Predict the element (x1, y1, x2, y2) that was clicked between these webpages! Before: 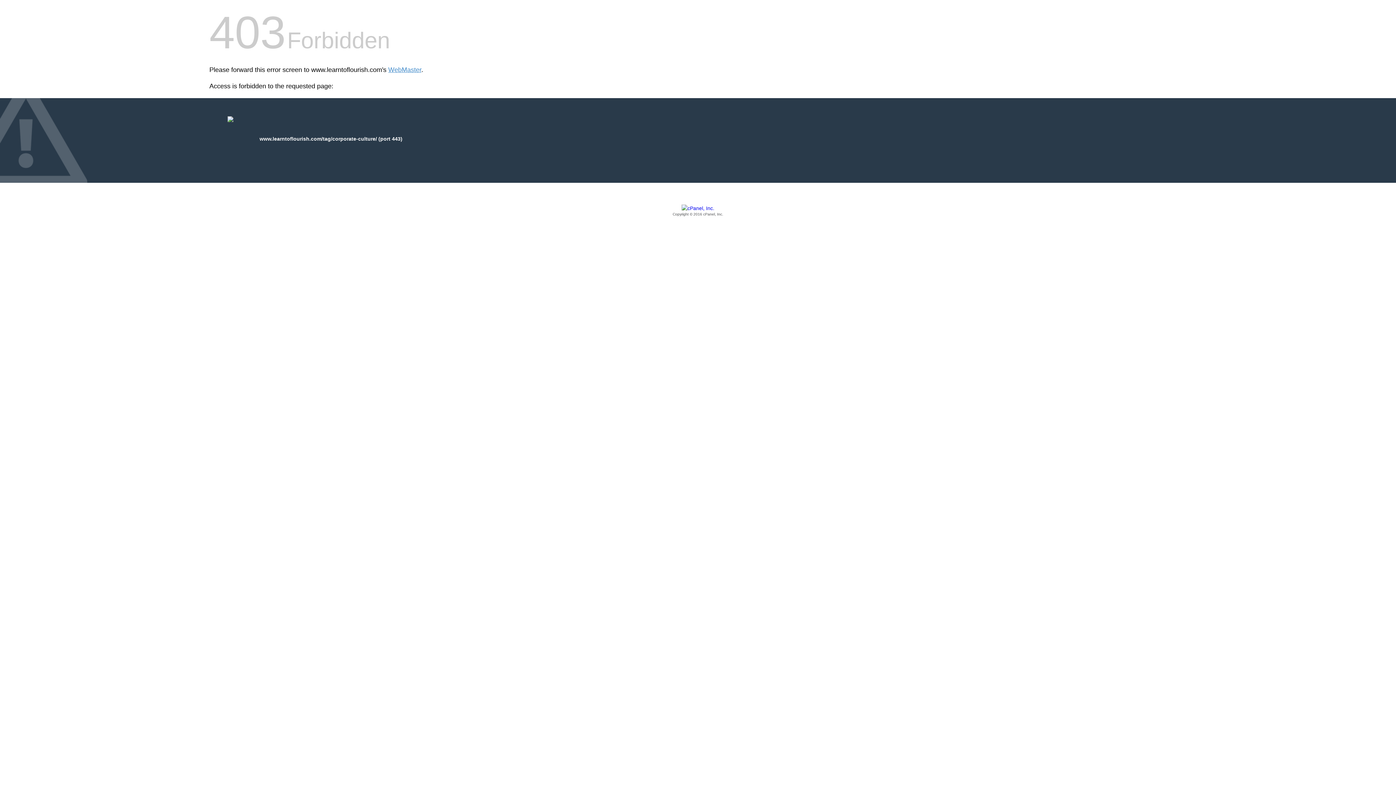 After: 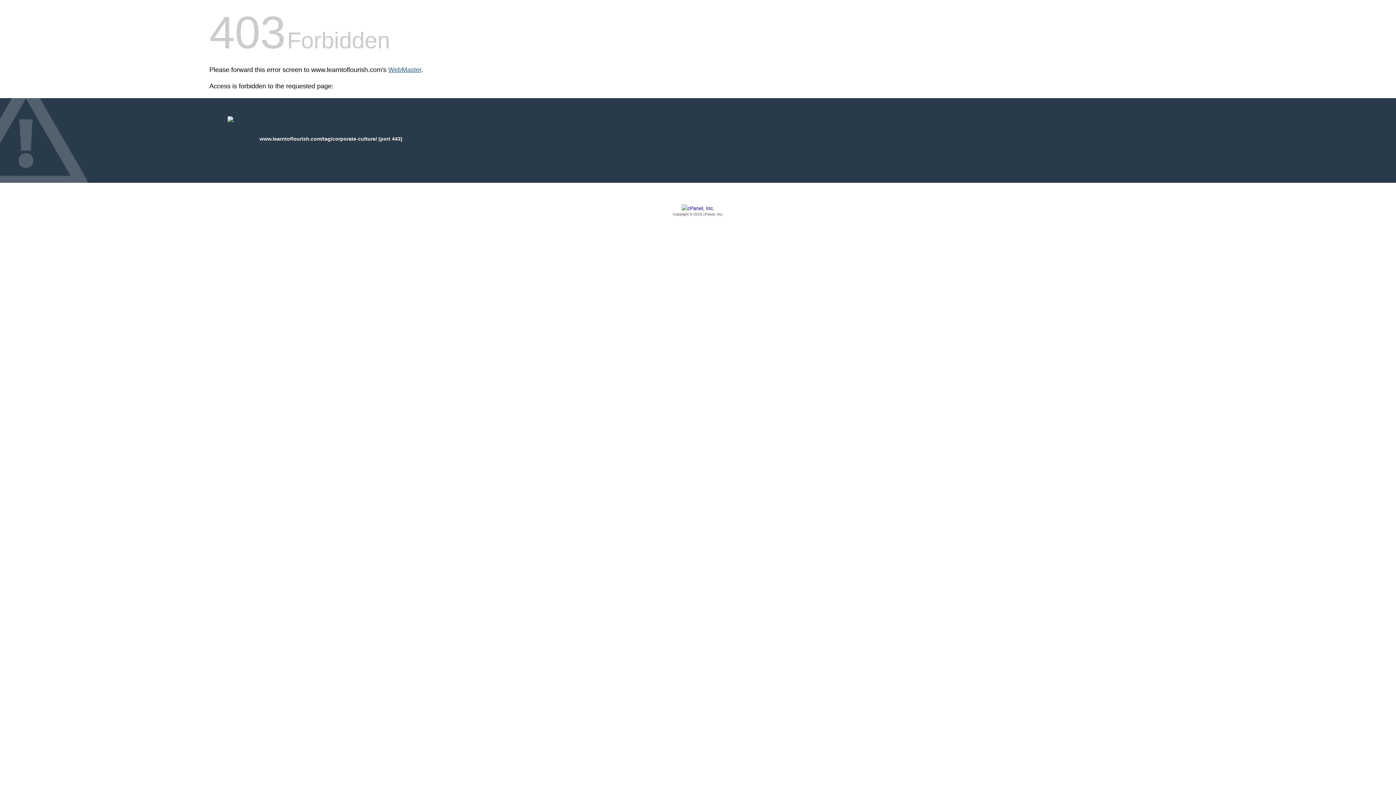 Action: bbox: (388, 66, 421, 73) label: WebMaster